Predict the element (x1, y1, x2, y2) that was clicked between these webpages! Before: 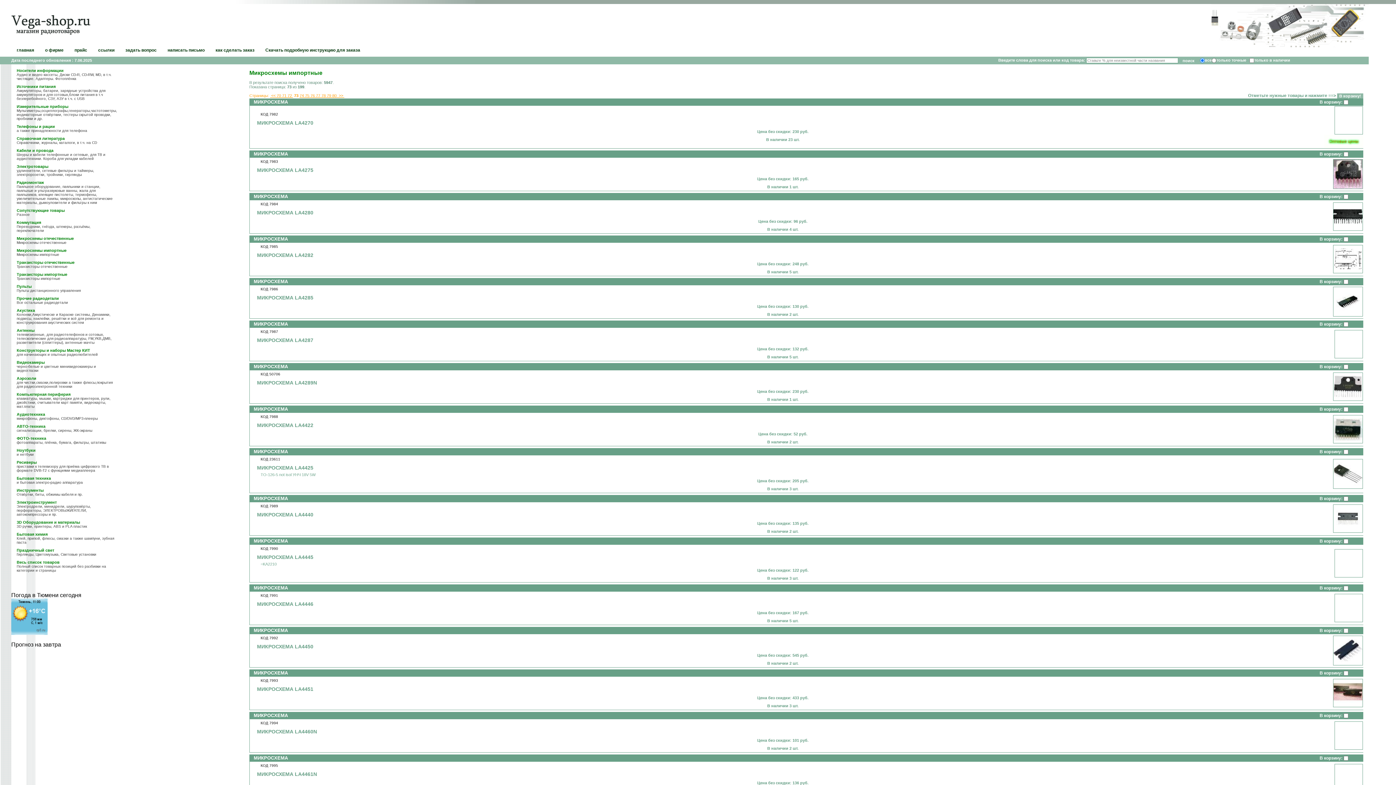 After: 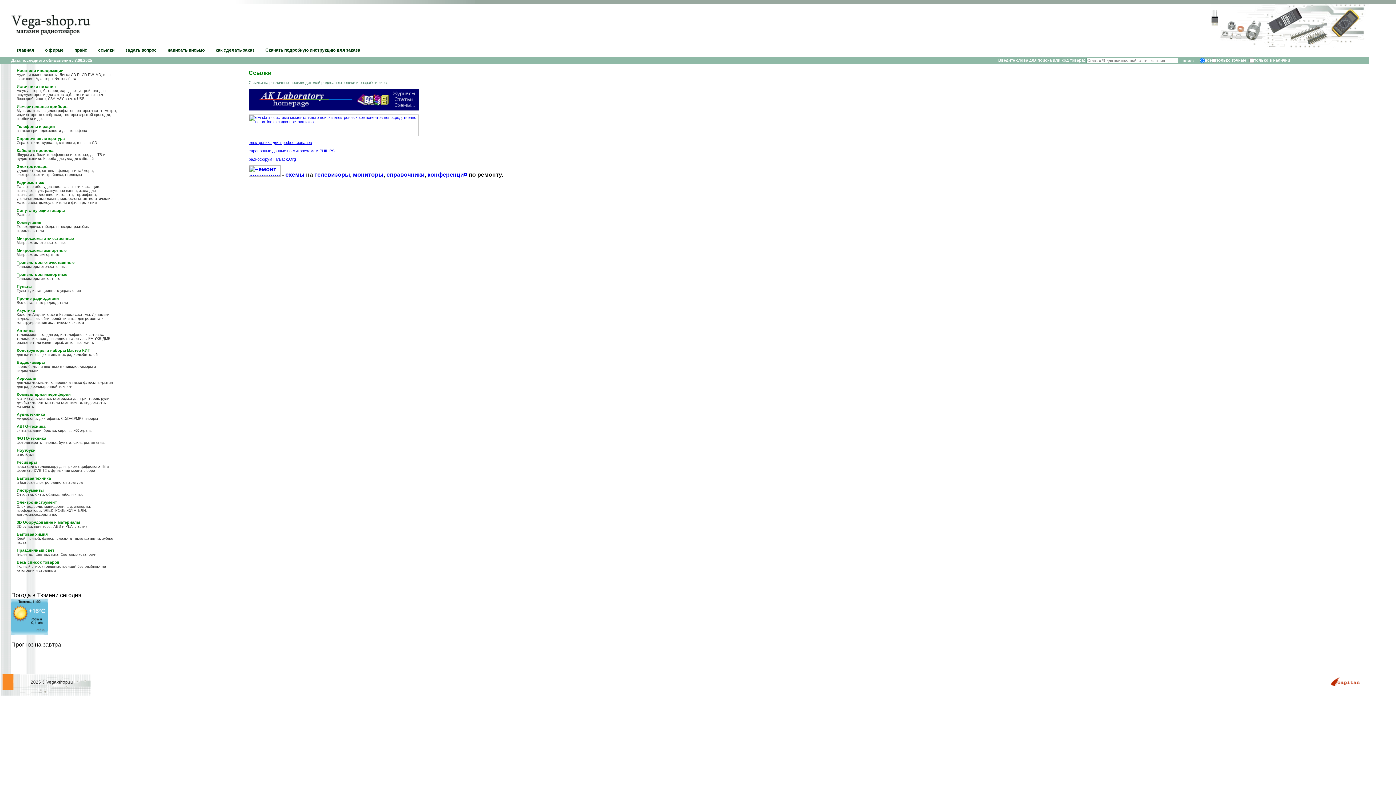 Action: bbox: (98, 47, 114, 52) label: ссылки